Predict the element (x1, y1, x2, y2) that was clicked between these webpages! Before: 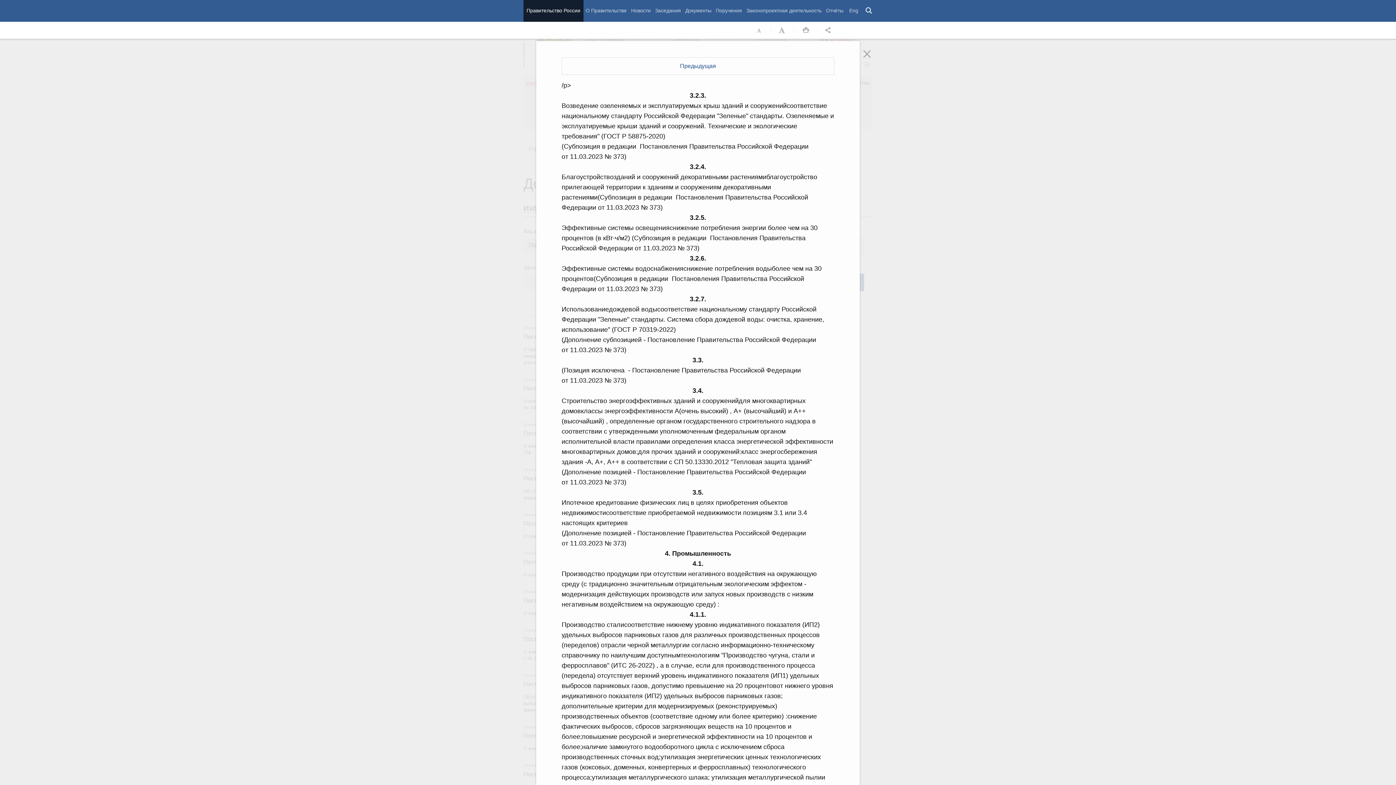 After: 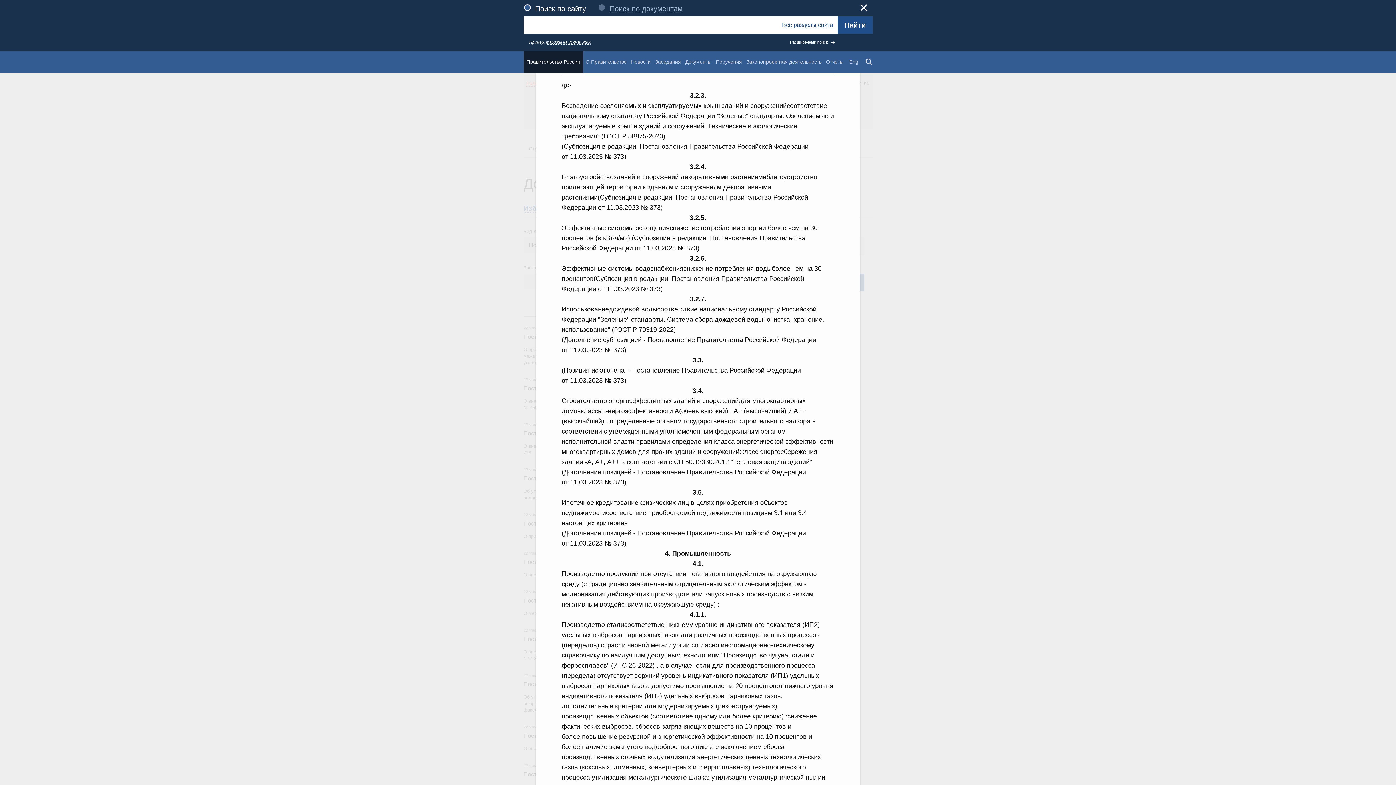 Action: bbox: (860, 0, 878, 21) label: Поиск